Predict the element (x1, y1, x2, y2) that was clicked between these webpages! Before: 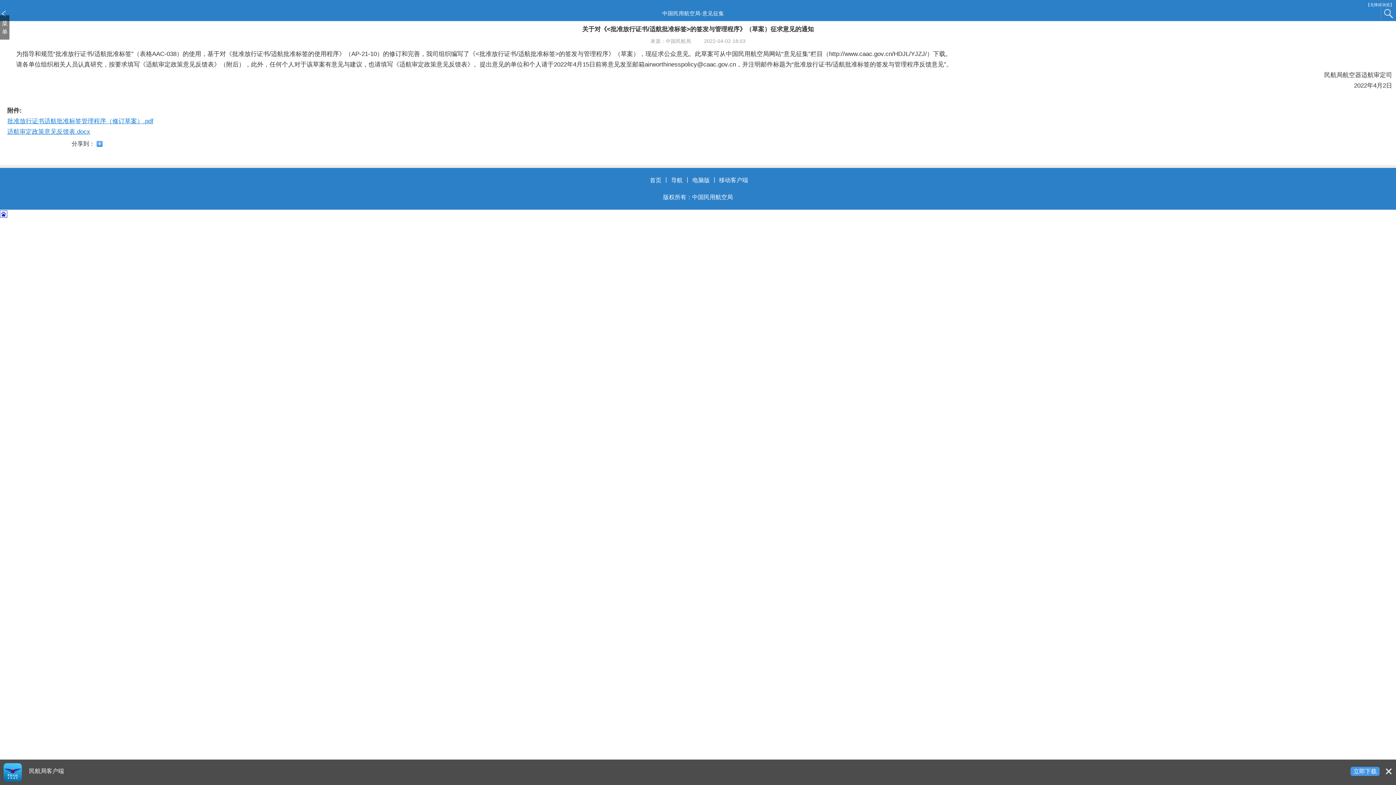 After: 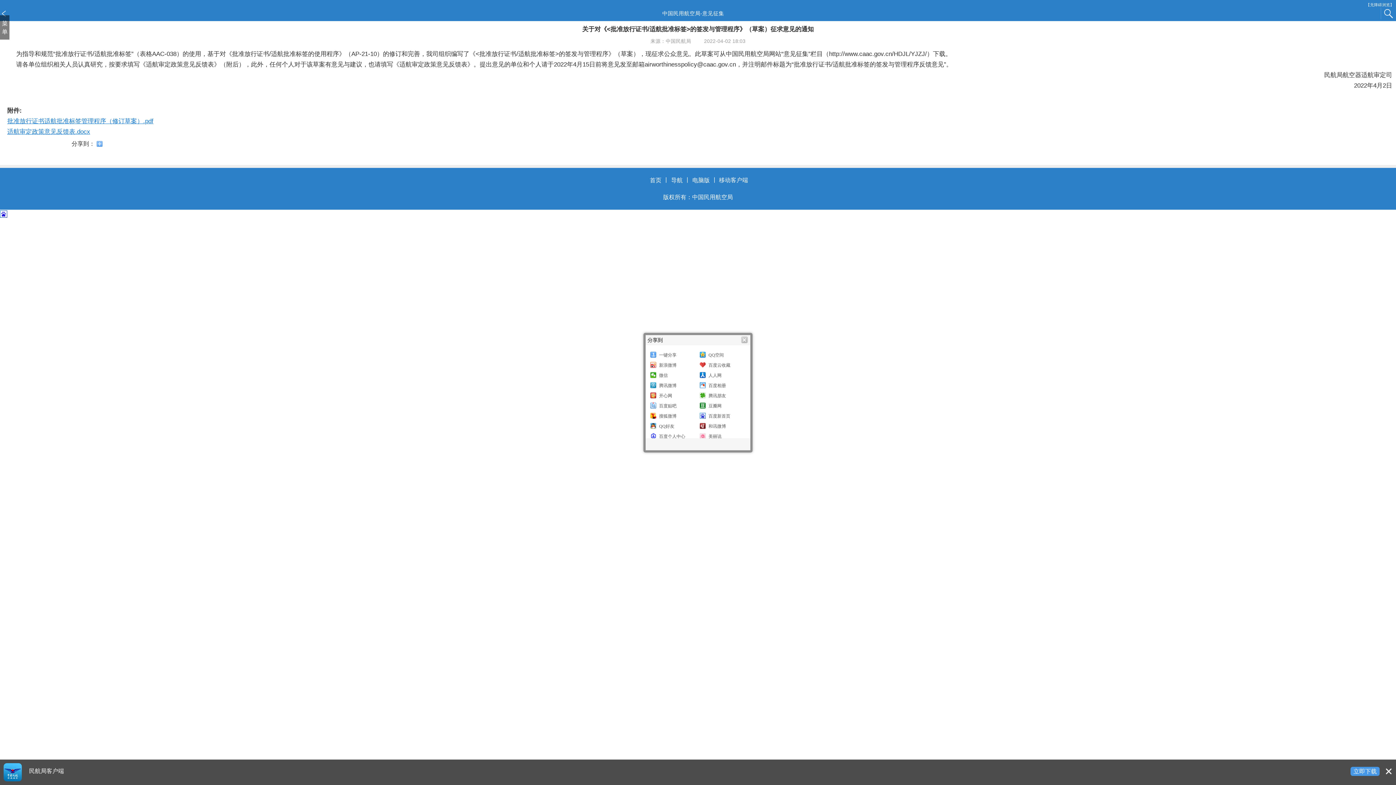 Action: bbox: (96, 140, 102, 146)